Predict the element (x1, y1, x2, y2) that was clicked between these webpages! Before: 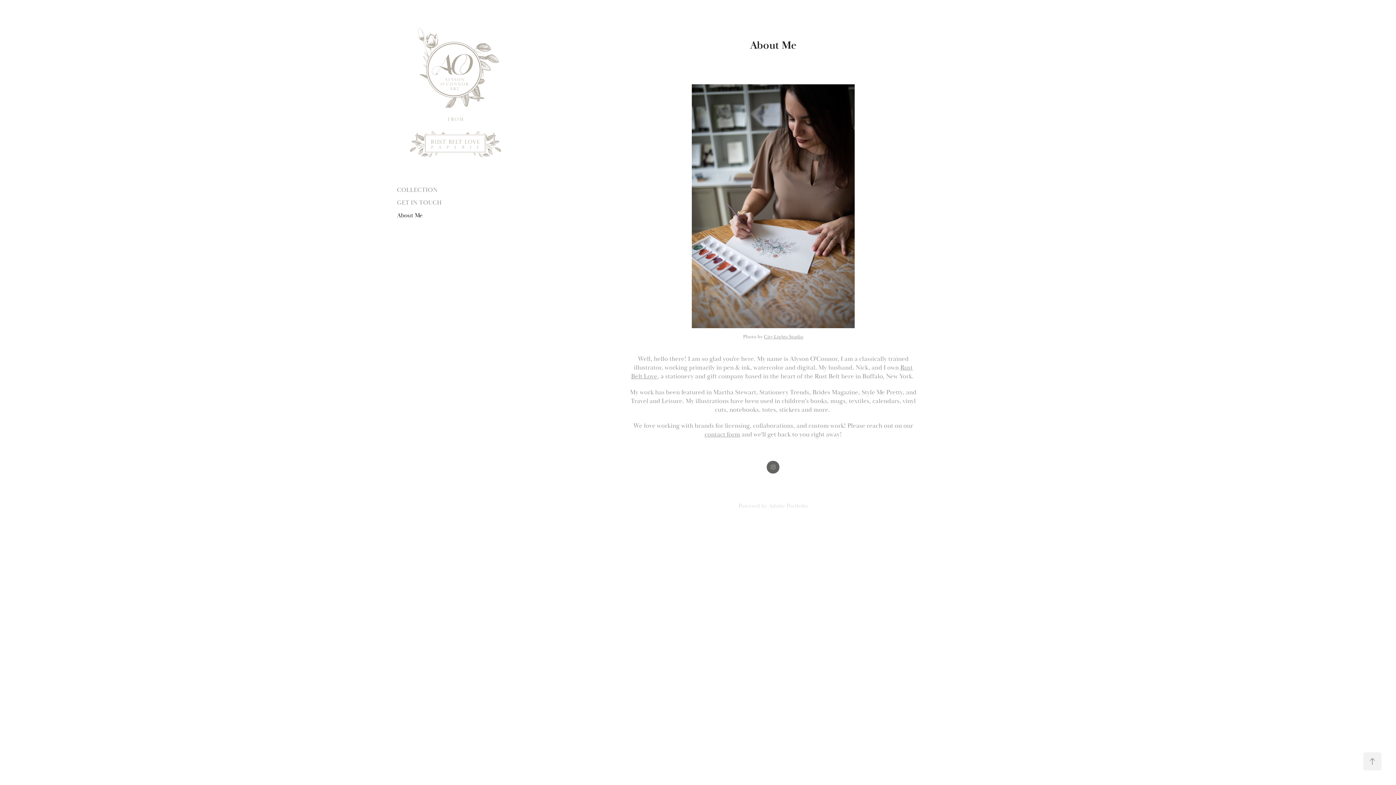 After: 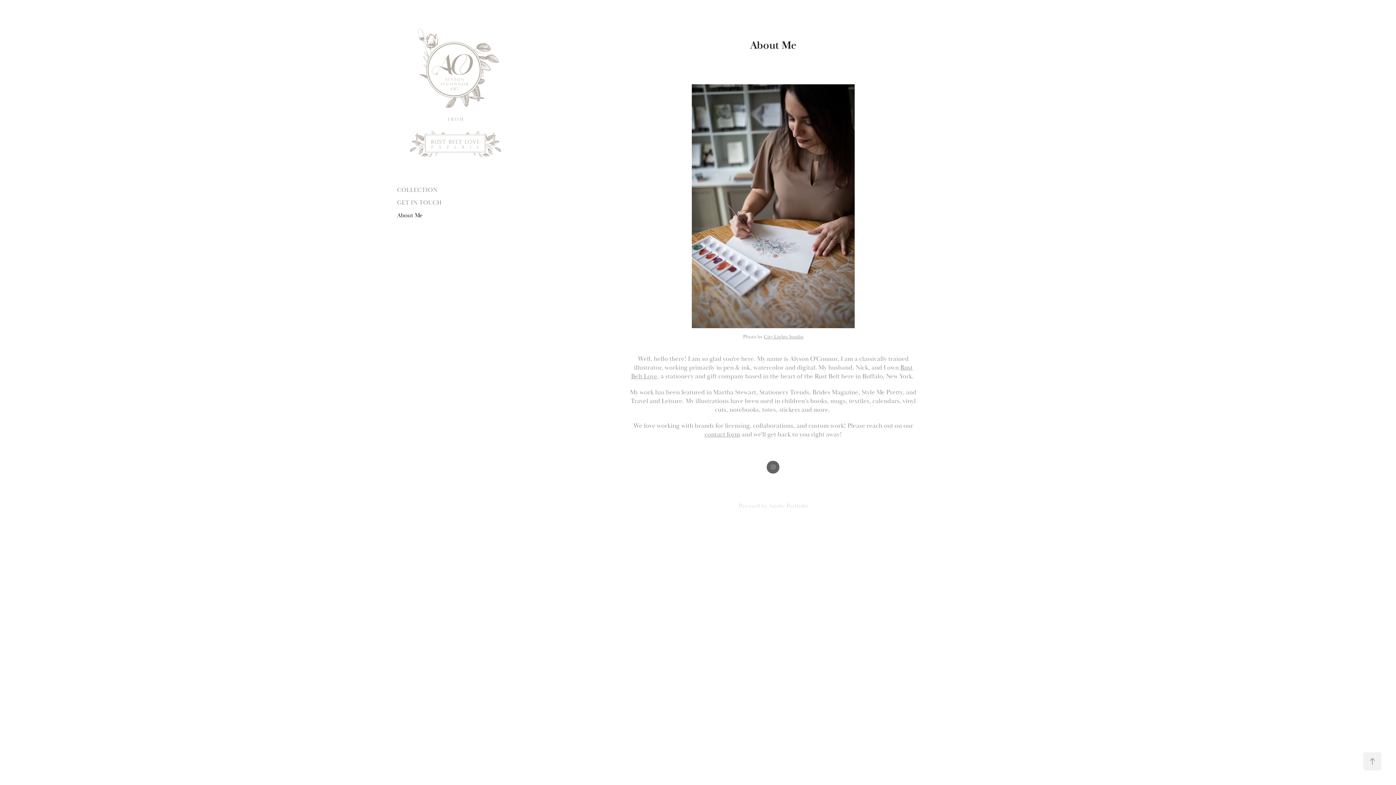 Action: bbox: (397, 16, 517, 171)